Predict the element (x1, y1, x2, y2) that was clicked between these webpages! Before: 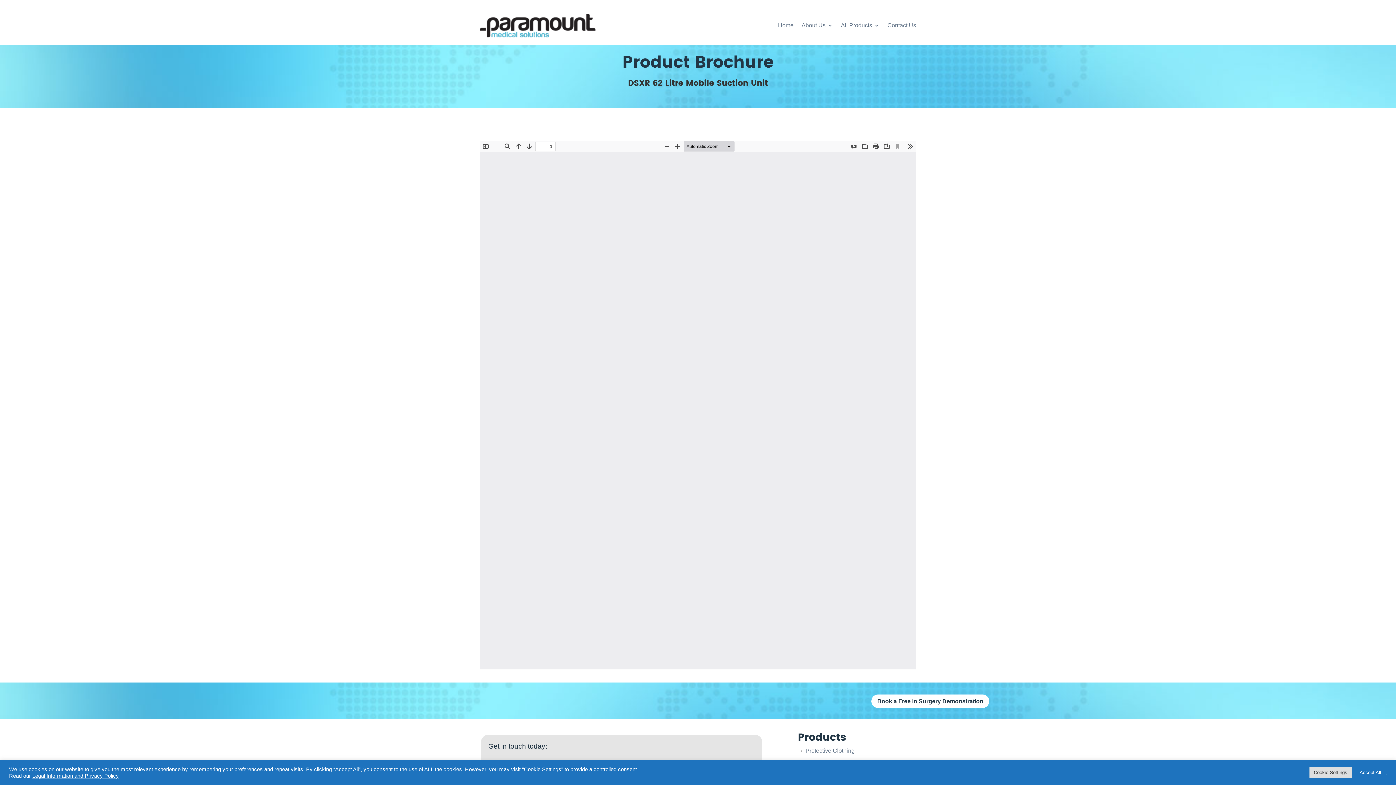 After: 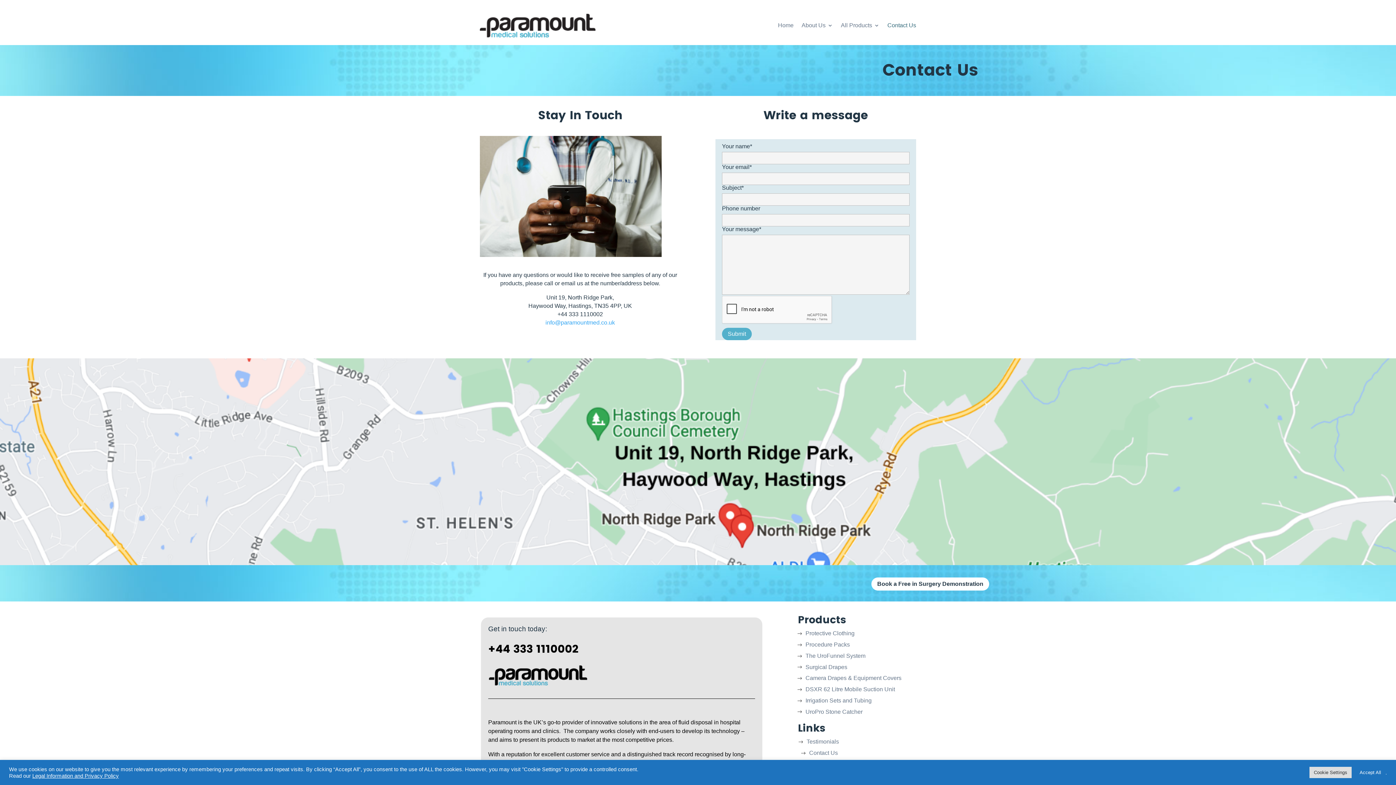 Action: bbox: (887, 11, 916, 39) label: Contact Us